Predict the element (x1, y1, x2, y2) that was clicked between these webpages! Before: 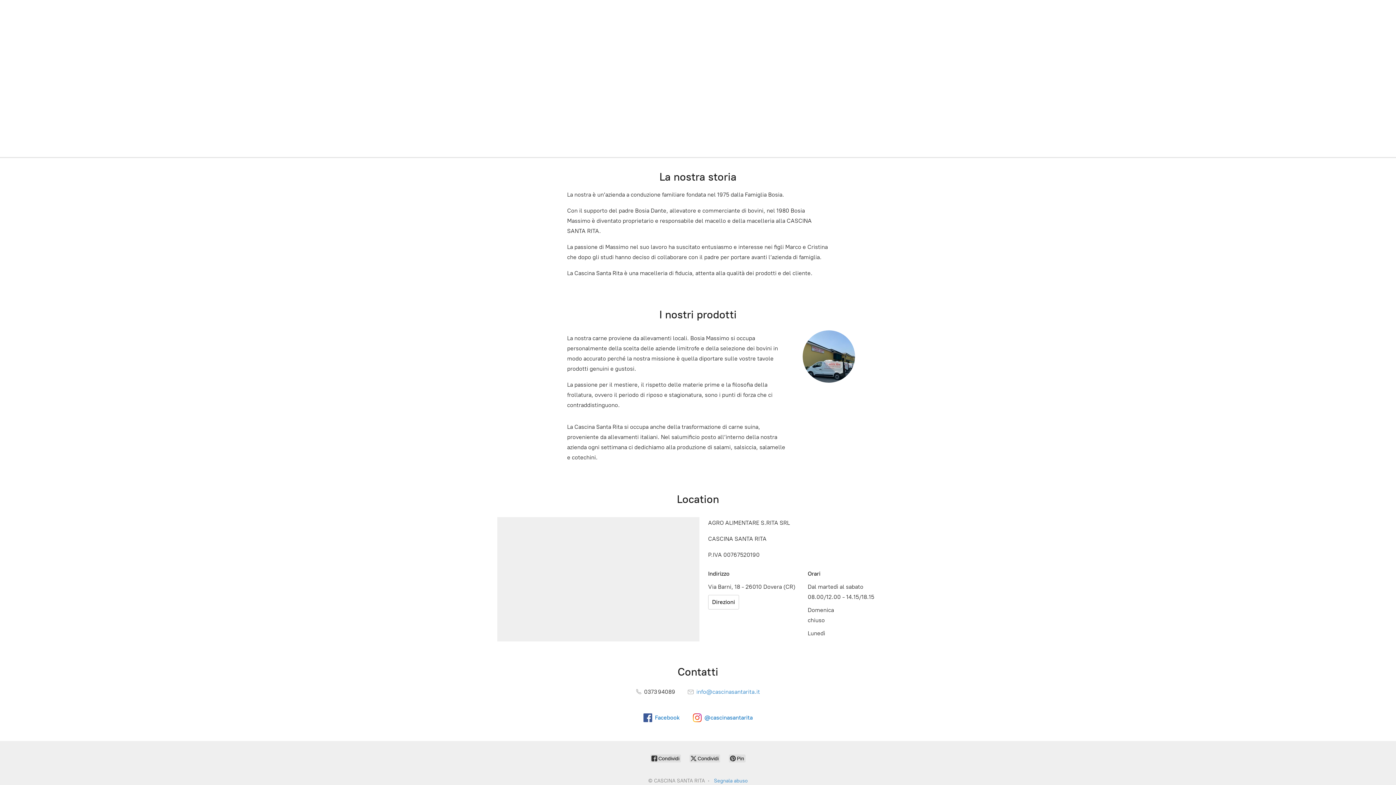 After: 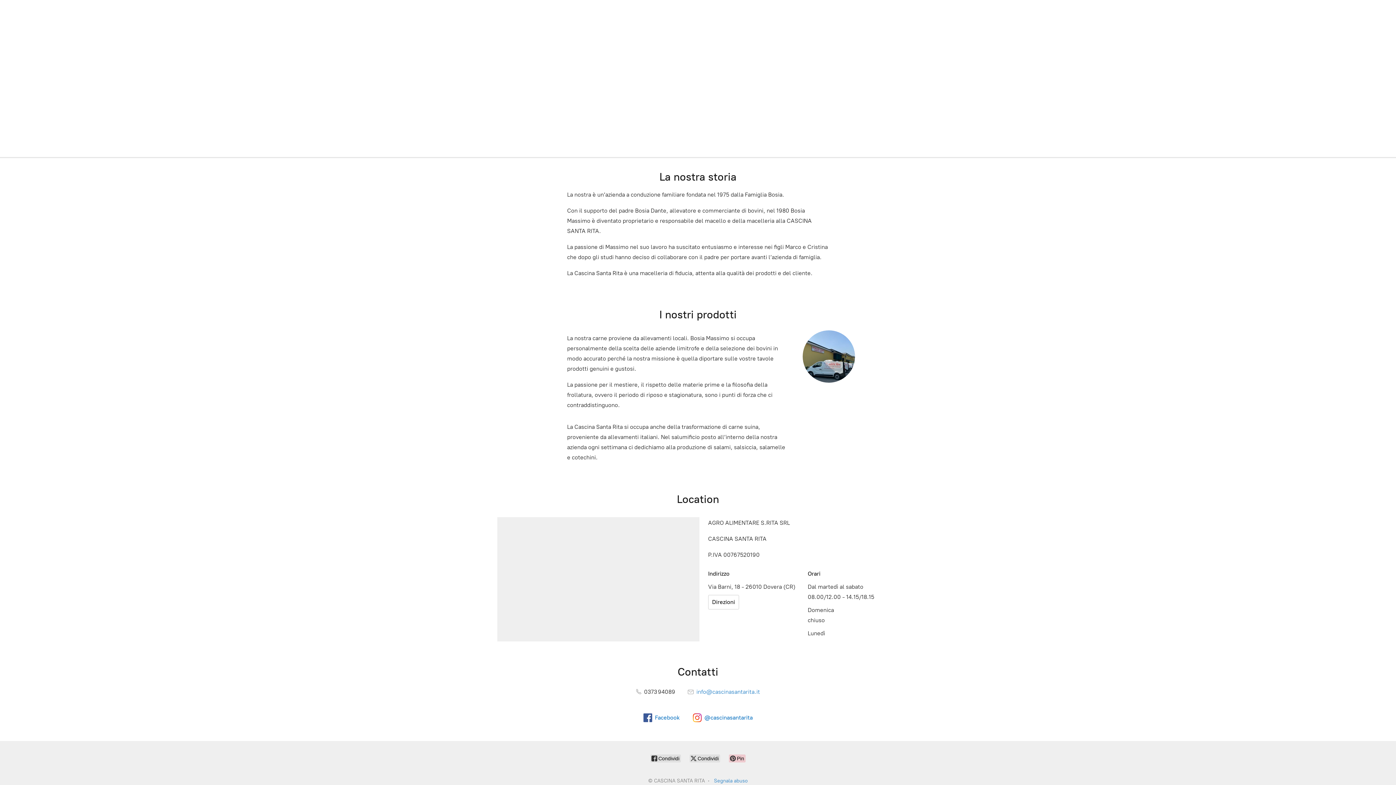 Action: bbox: (729, 754, 745, 762) label:  Pin